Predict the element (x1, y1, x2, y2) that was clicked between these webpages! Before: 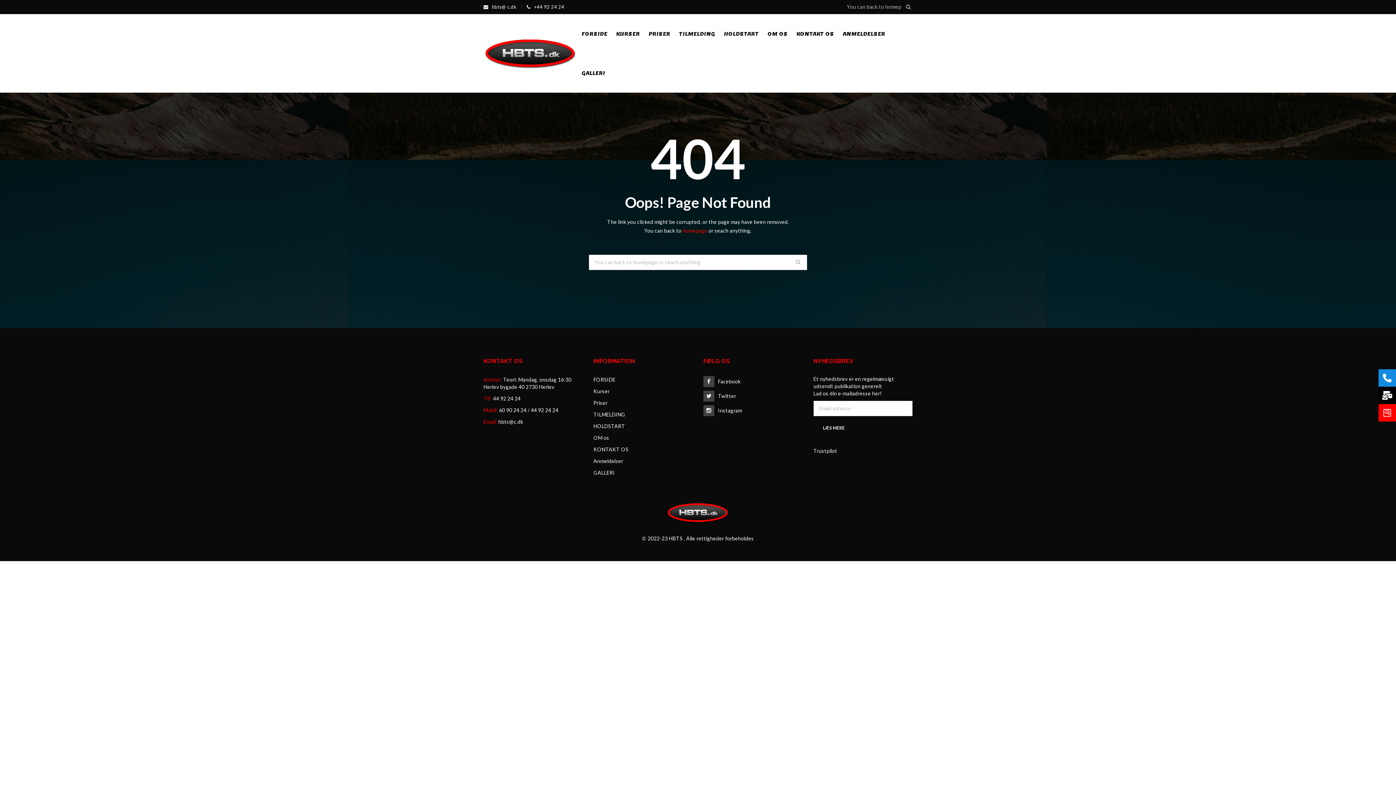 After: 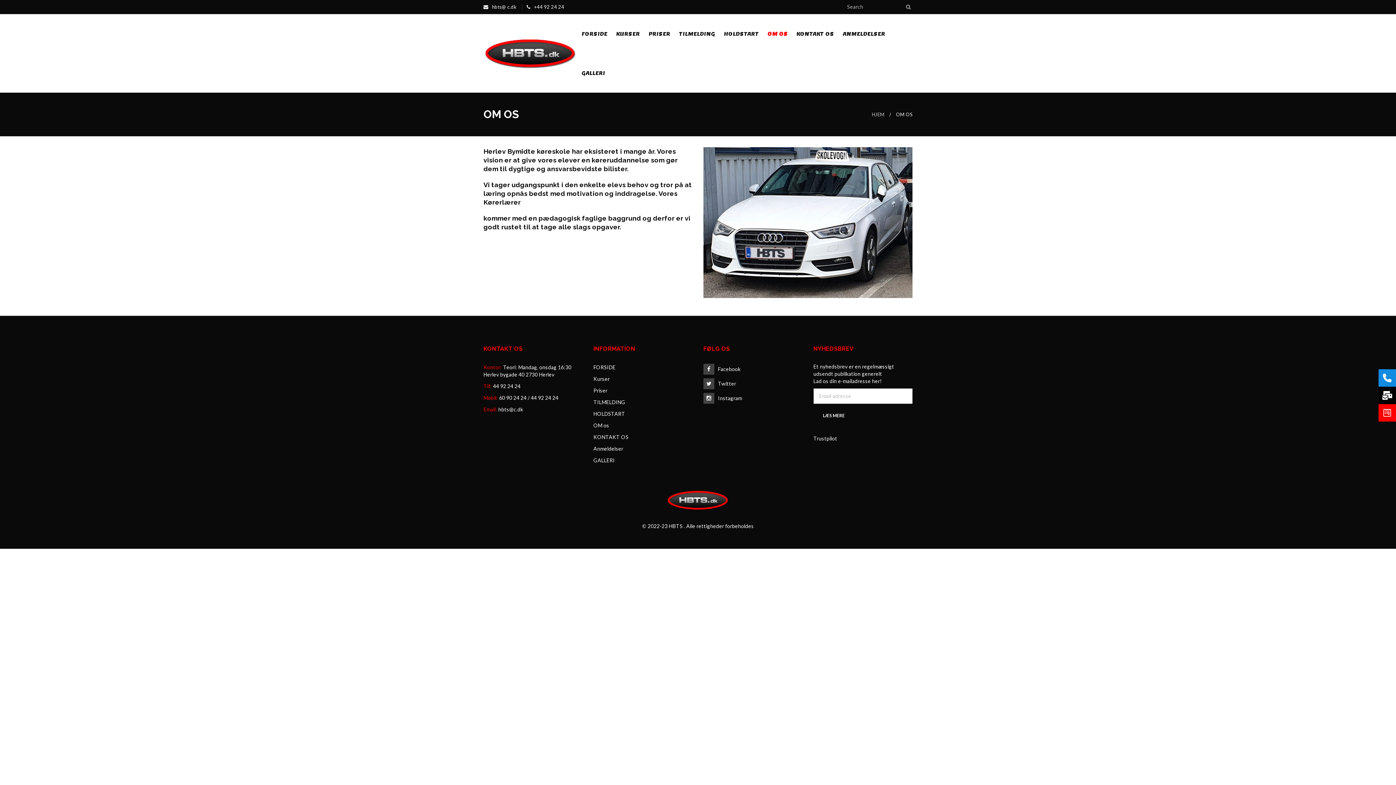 Action: bbox: (764, 14, 791, 53) label: OM OS